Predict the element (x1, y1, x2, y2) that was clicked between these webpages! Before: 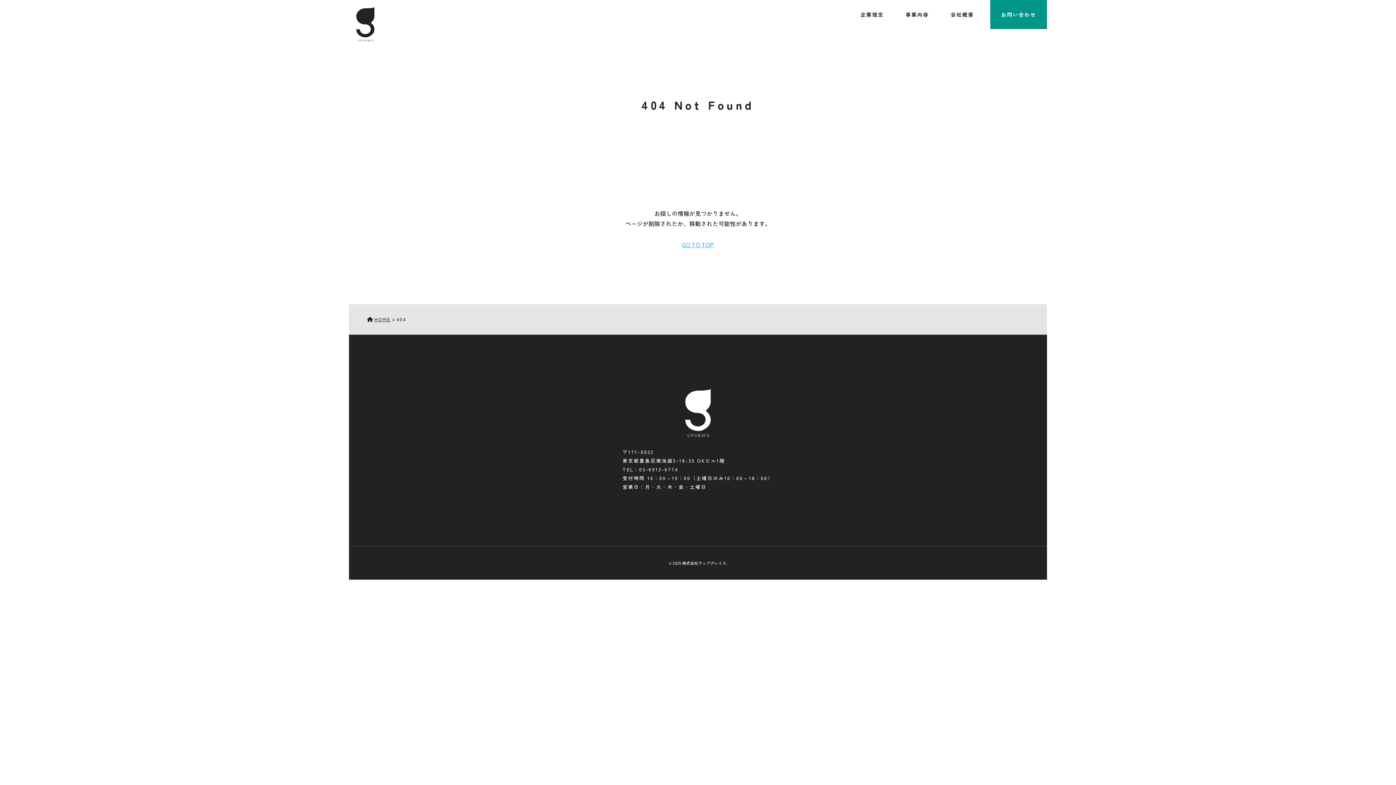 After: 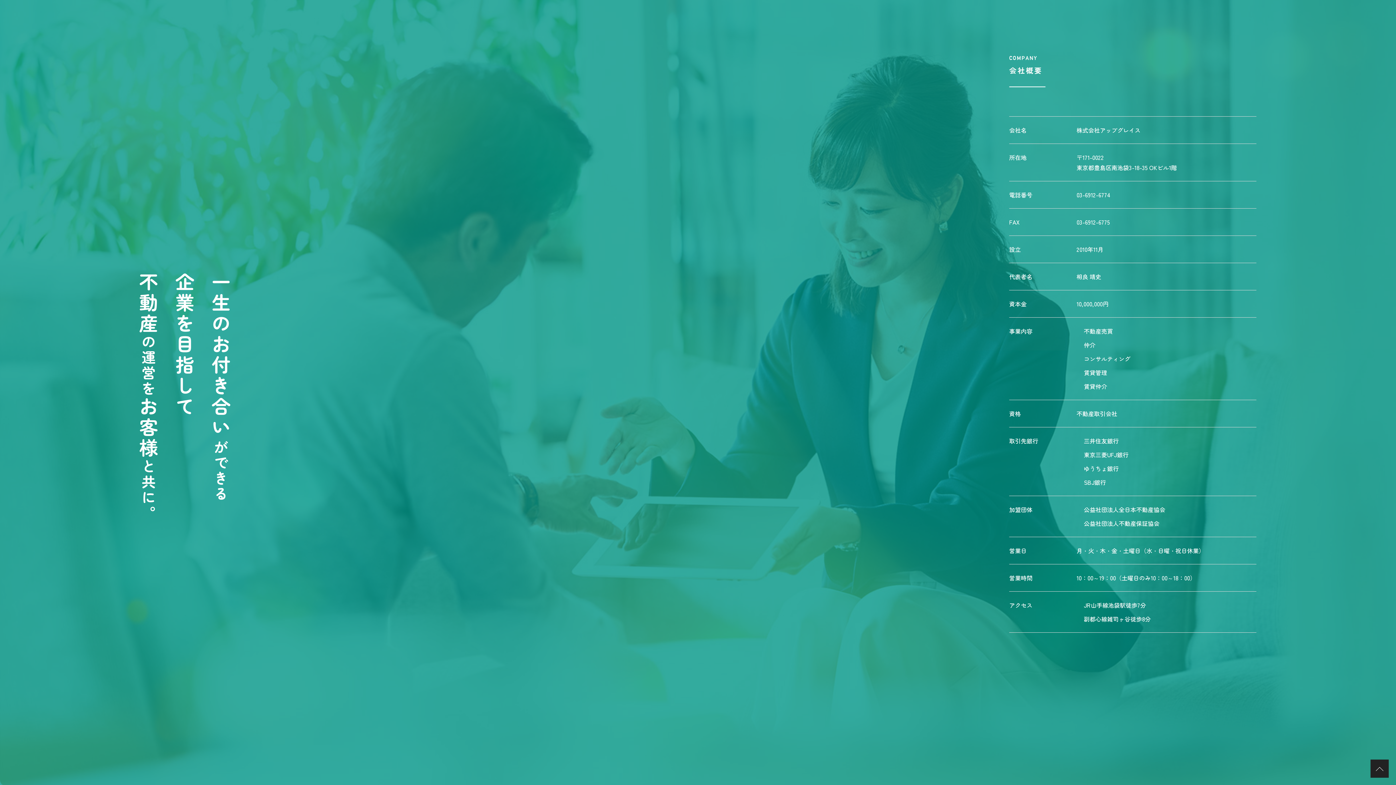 Action: label: 会社概要 bbox: (945, 0, 979, 29)